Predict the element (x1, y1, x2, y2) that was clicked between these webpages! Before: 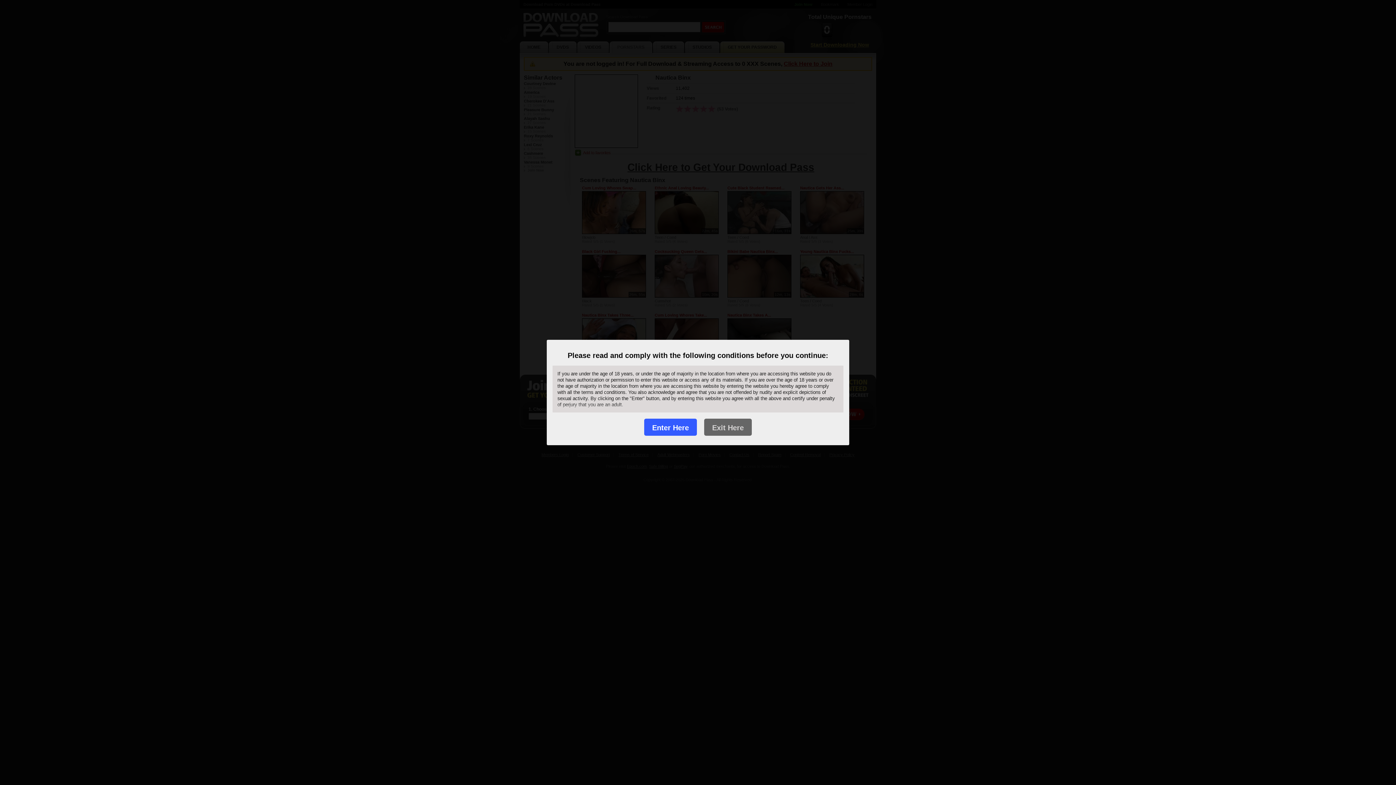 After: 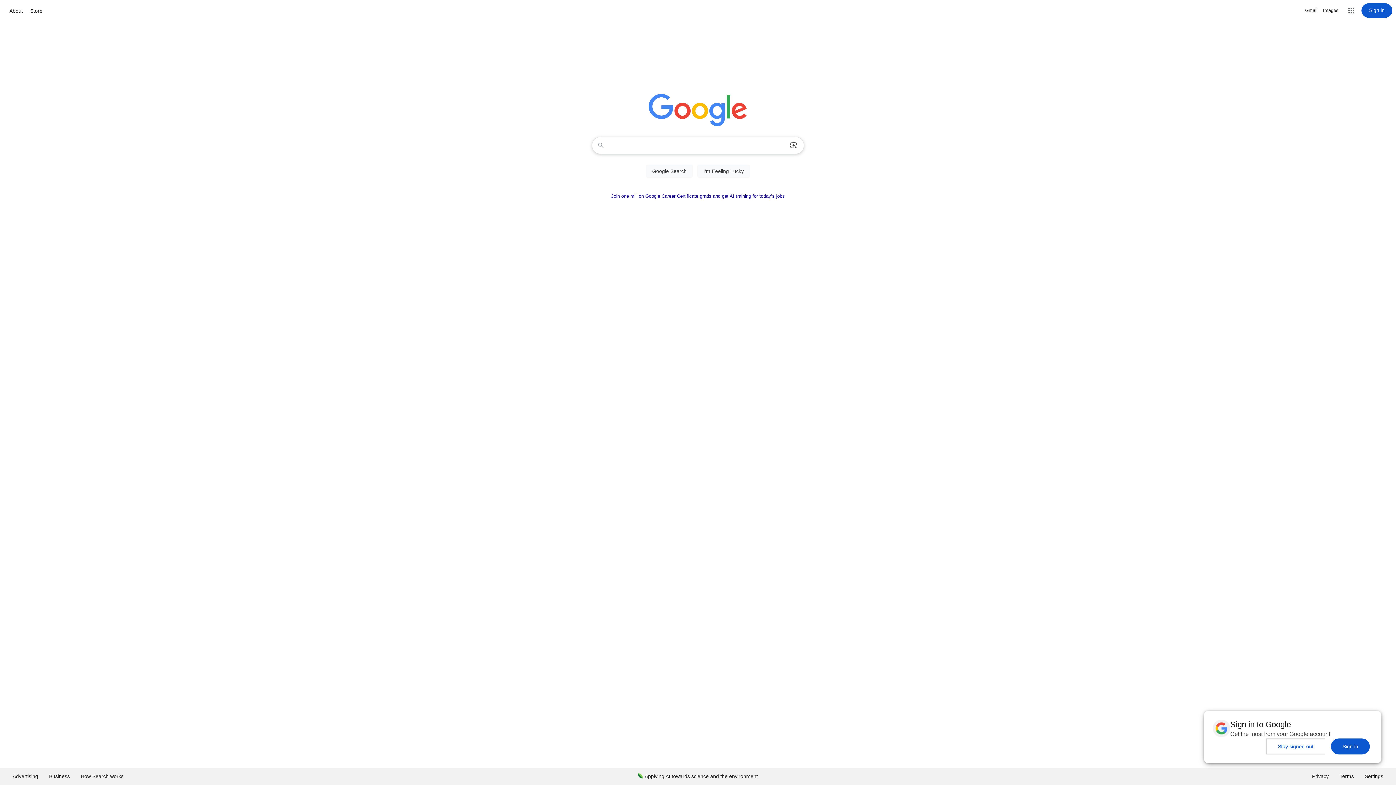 Action: bbox: (704, 418, 752, 435) label: Exit Here